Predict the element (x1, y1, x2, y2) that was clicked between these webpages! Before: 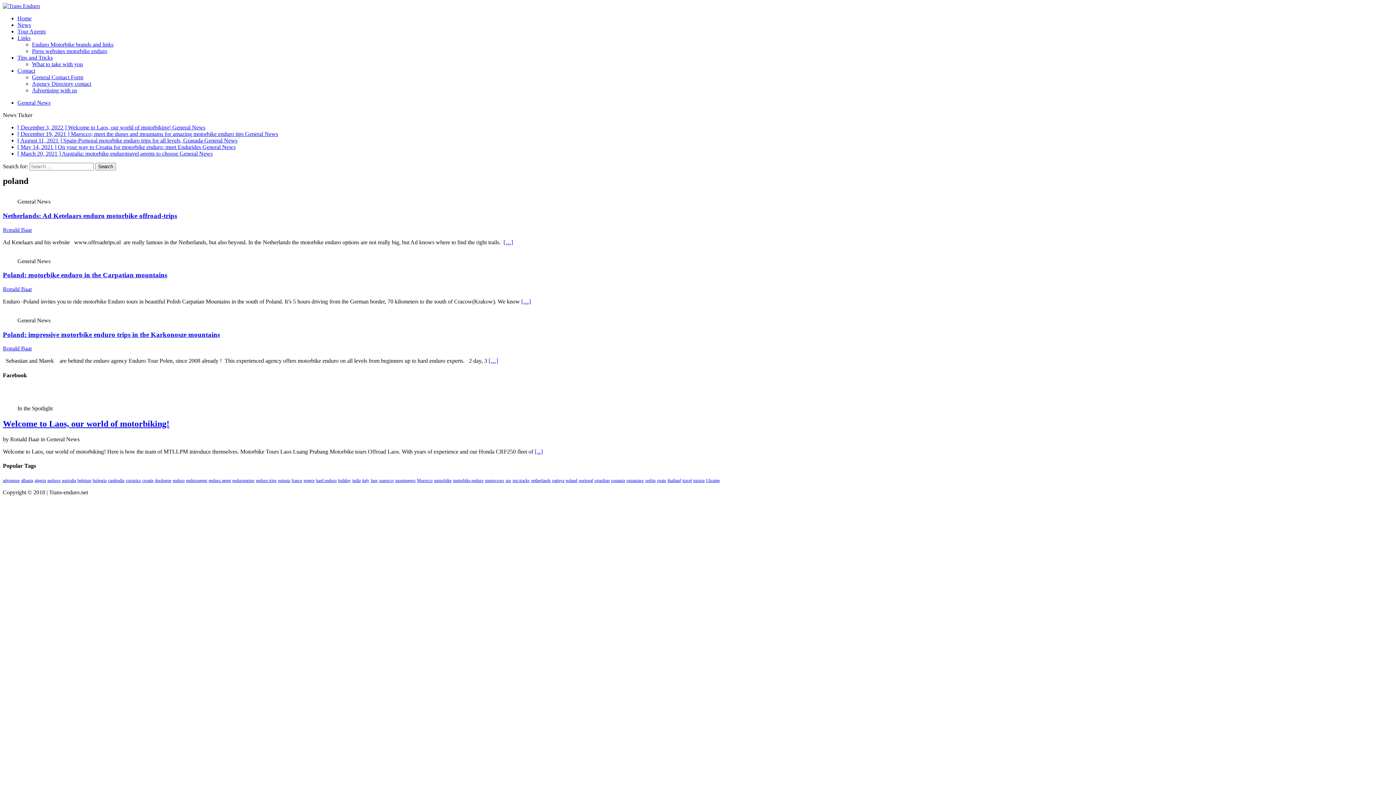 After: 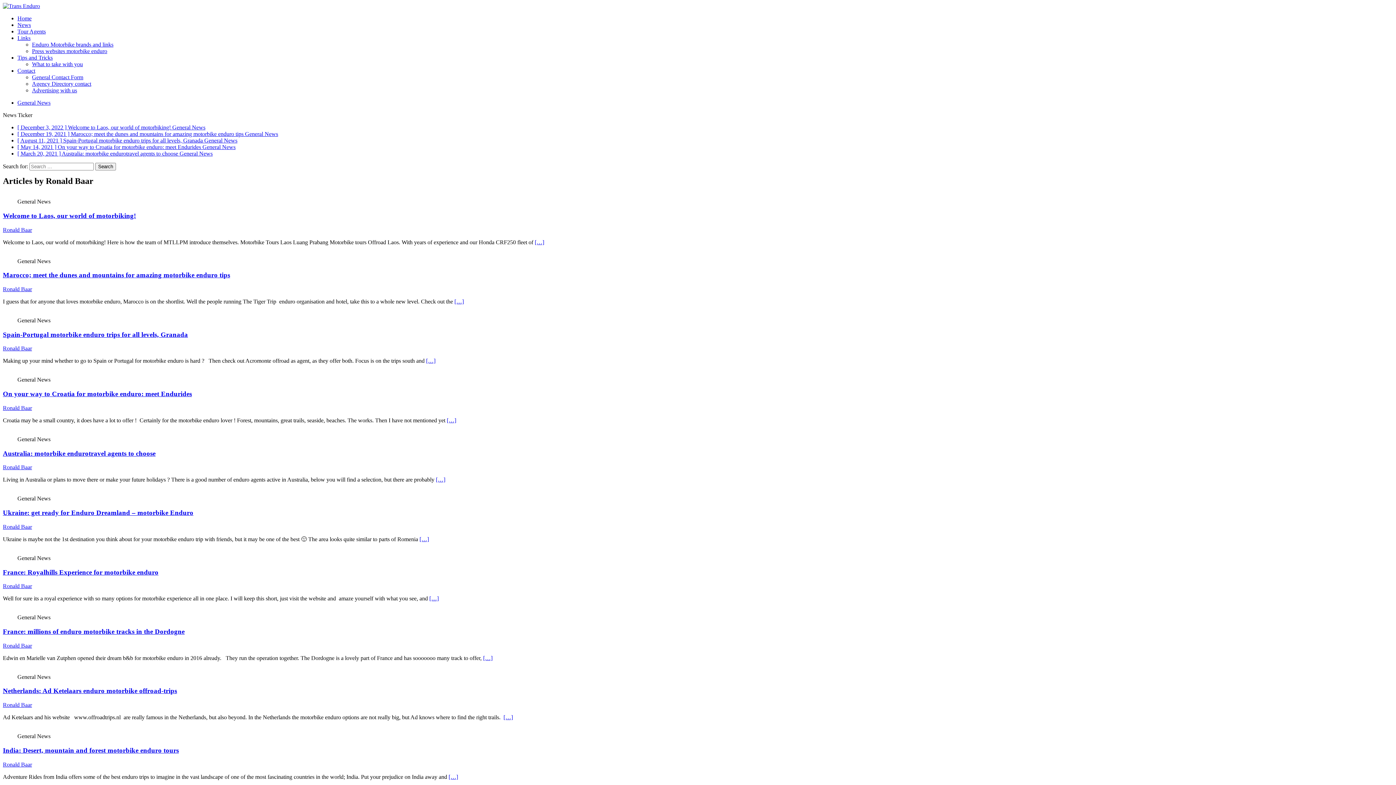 Action: bbox: (2, 345, 32, 351) label: Ronald Baar